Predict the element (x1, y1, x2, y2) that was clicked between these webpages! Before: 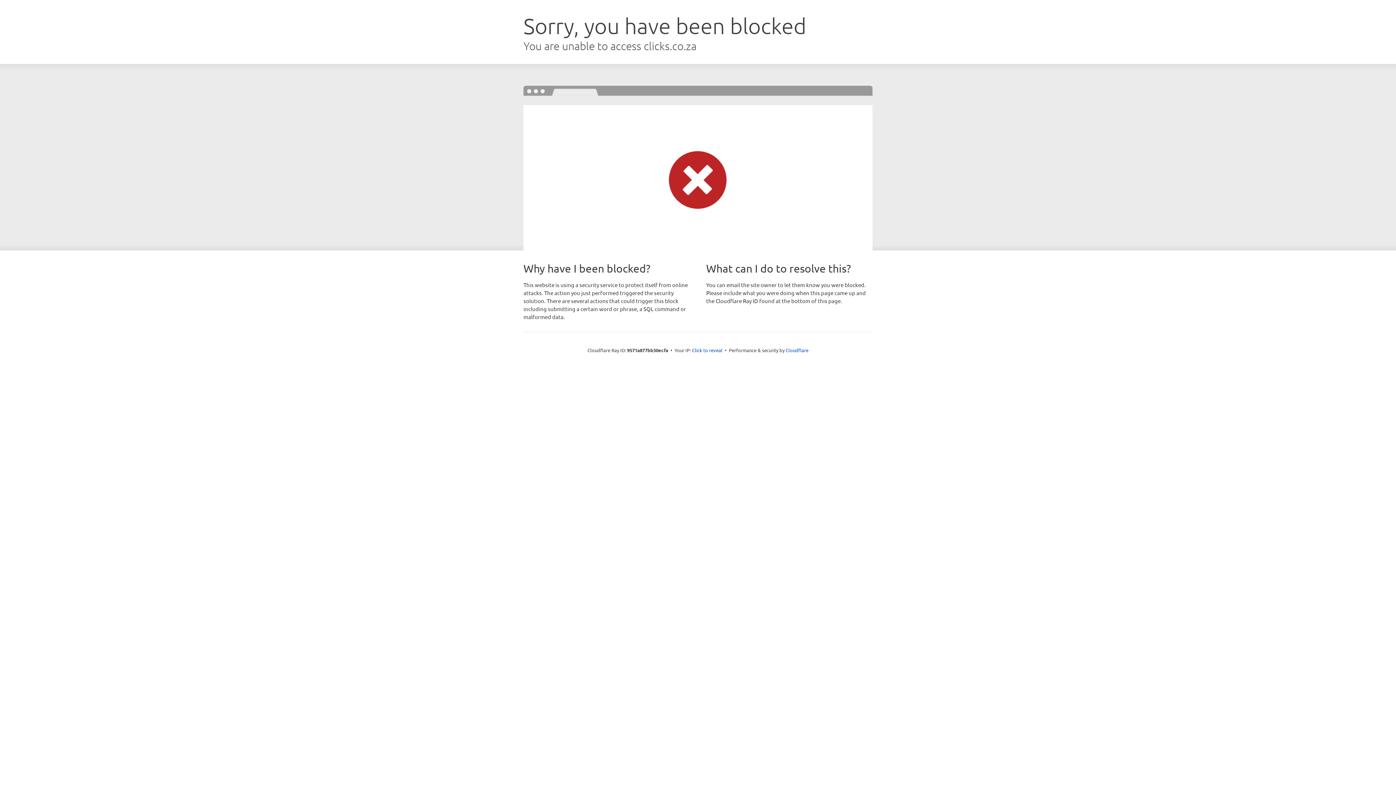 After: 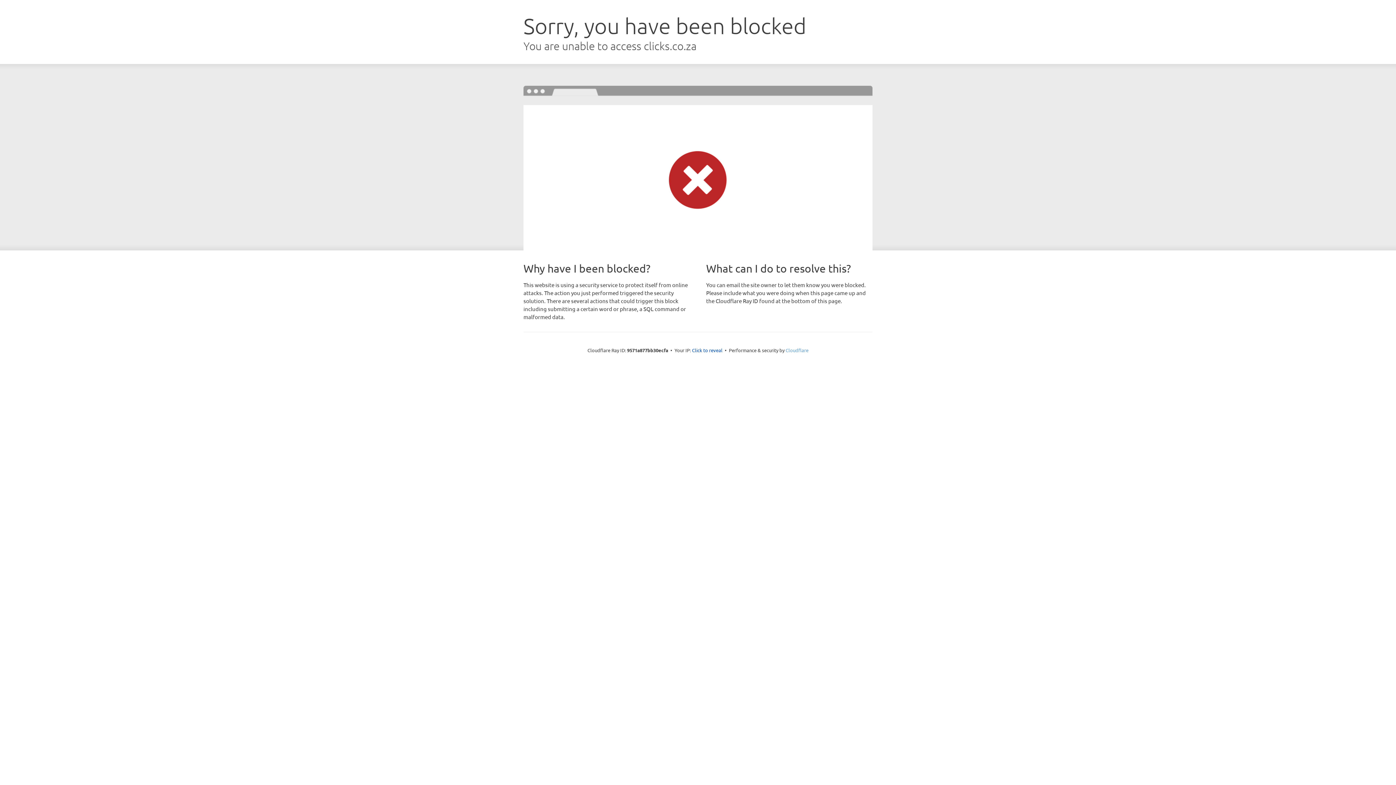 Action: label: Cloudflare bbox: (785, 347, 808, 353)